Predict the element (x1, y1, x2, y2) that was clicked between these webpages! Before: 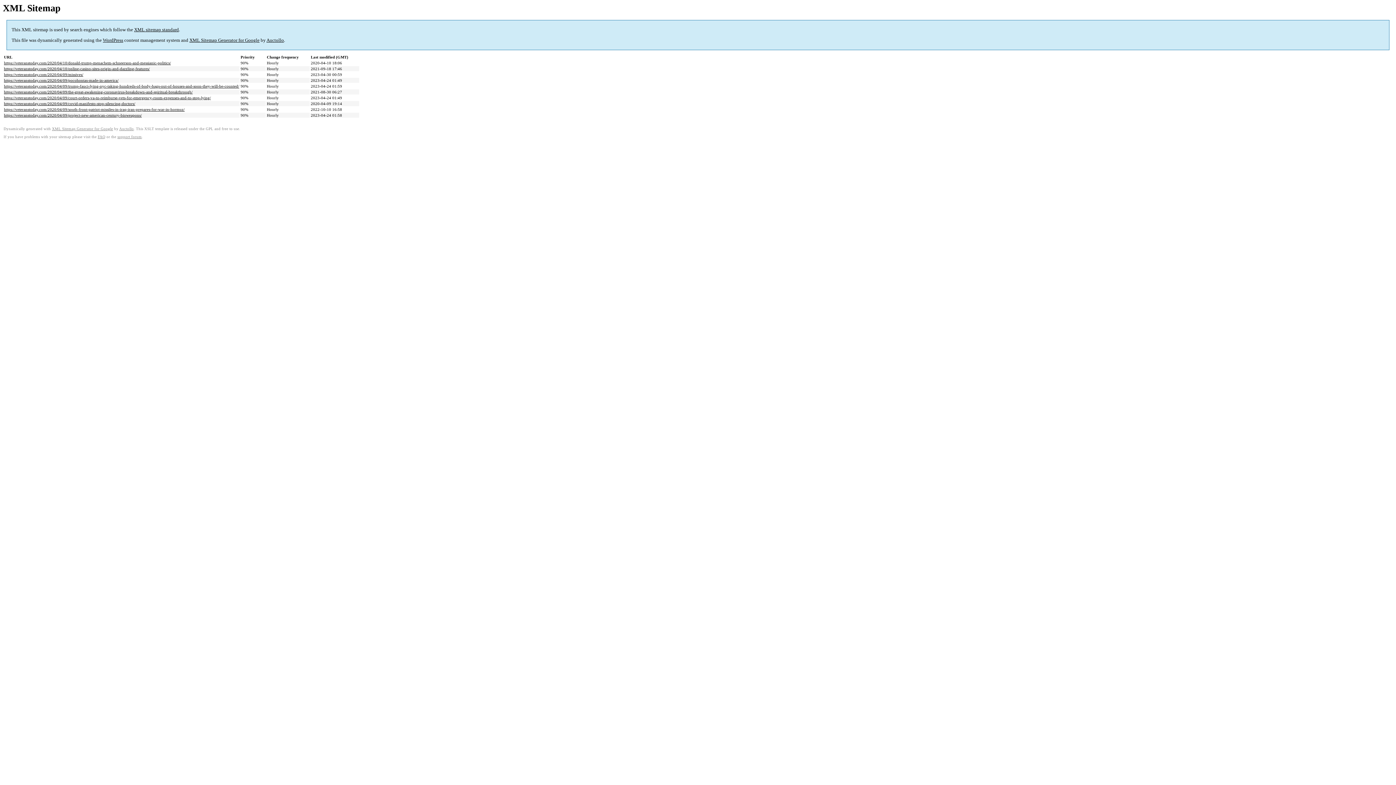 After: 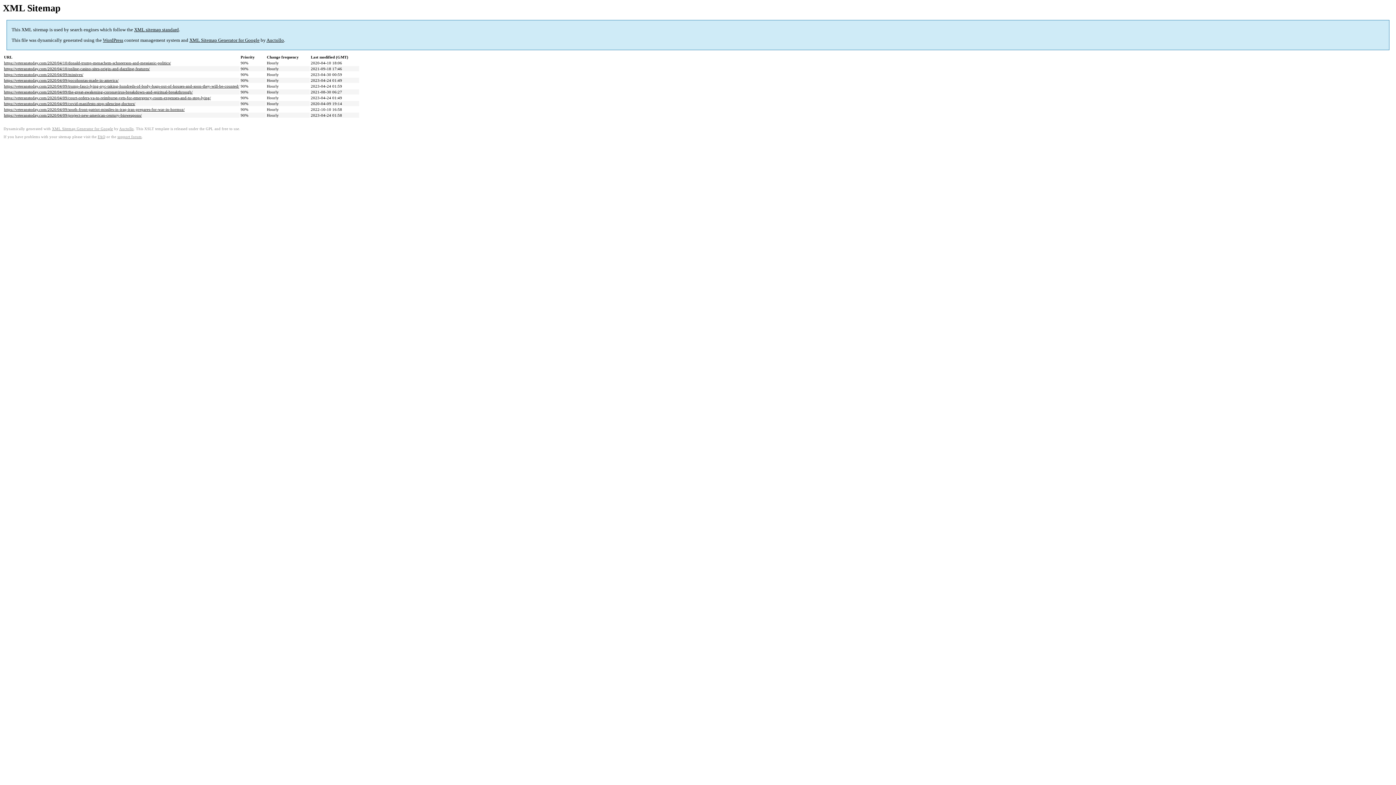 Action: label: Auctollo bbox: (119, 126, 133, 130)